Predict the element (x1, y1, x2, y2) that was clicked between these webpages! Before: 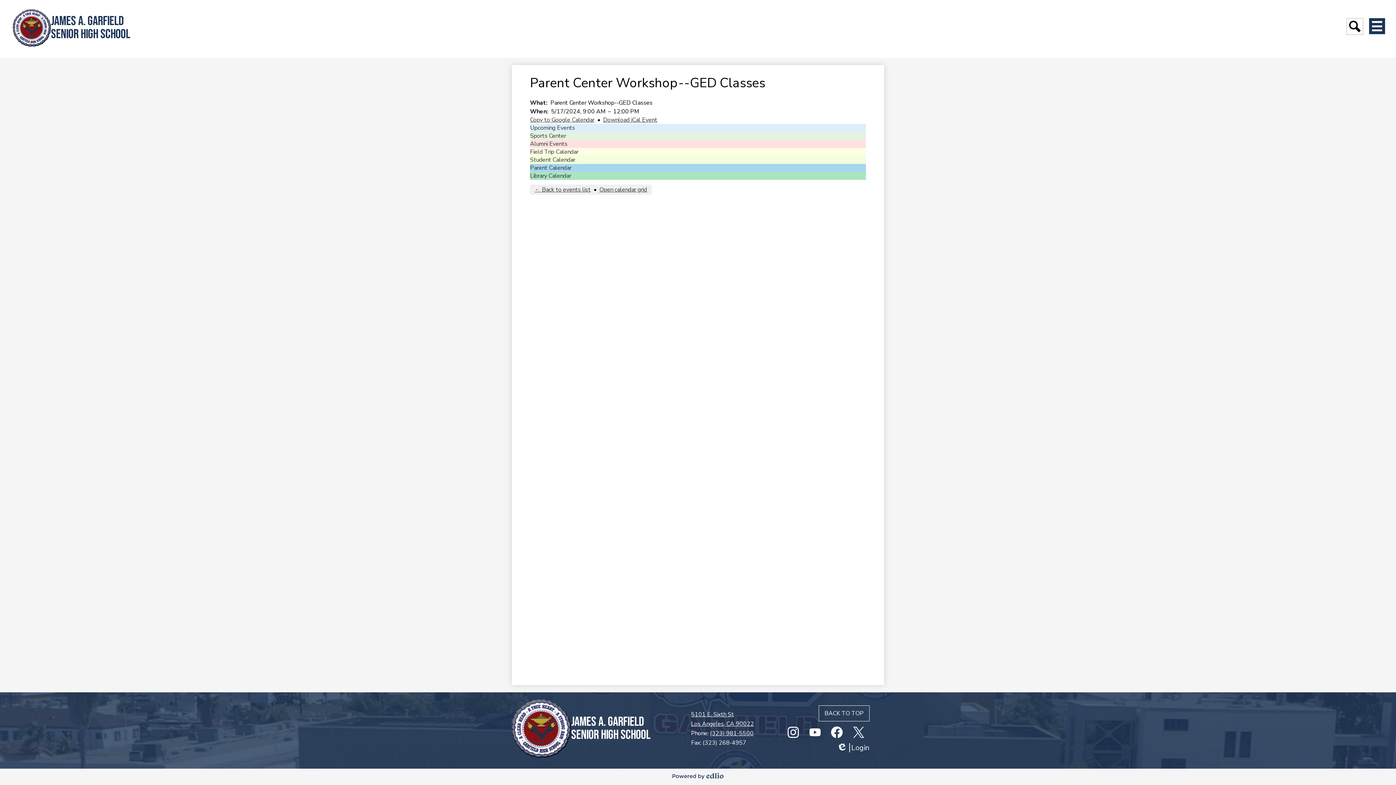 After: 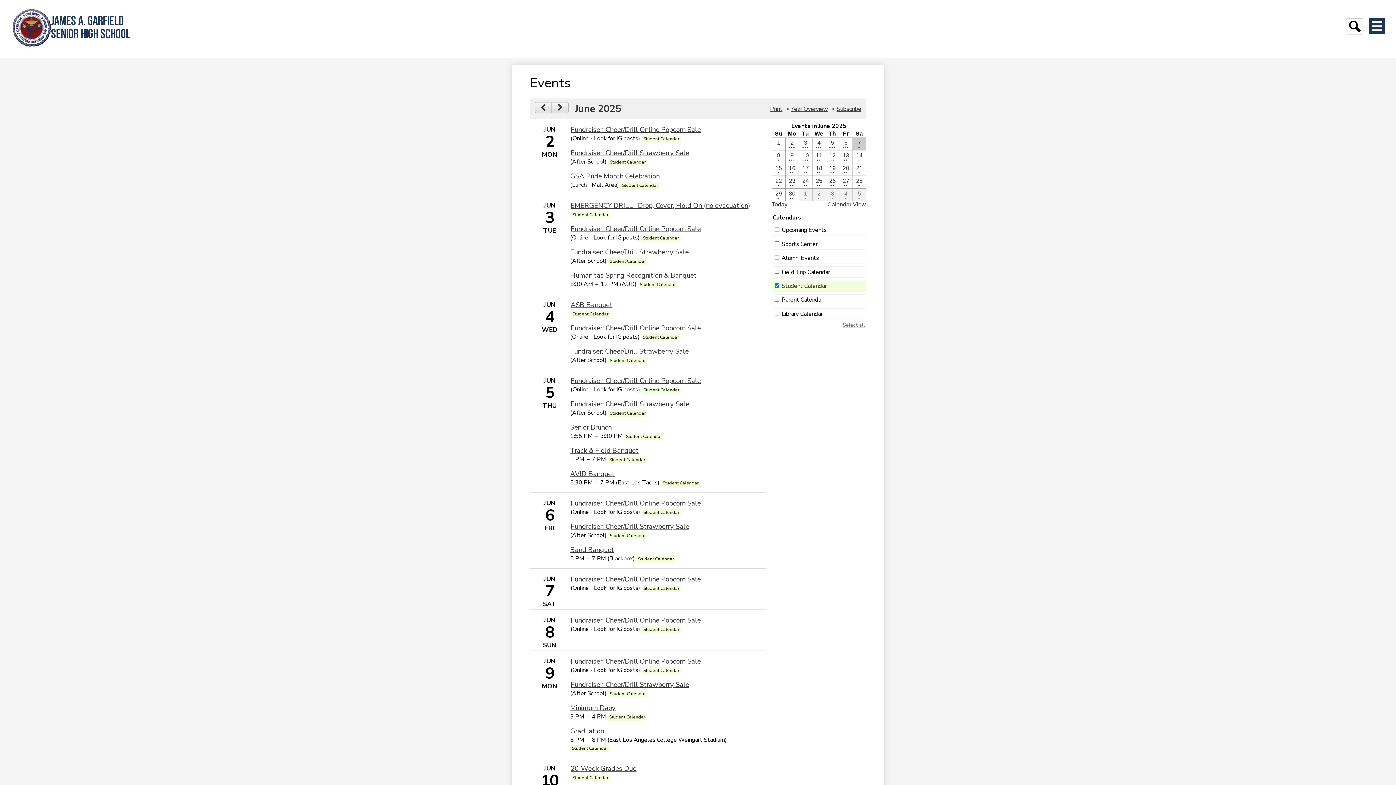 Action: bbox: (530, 156, 575, 164) label: Student Calendar